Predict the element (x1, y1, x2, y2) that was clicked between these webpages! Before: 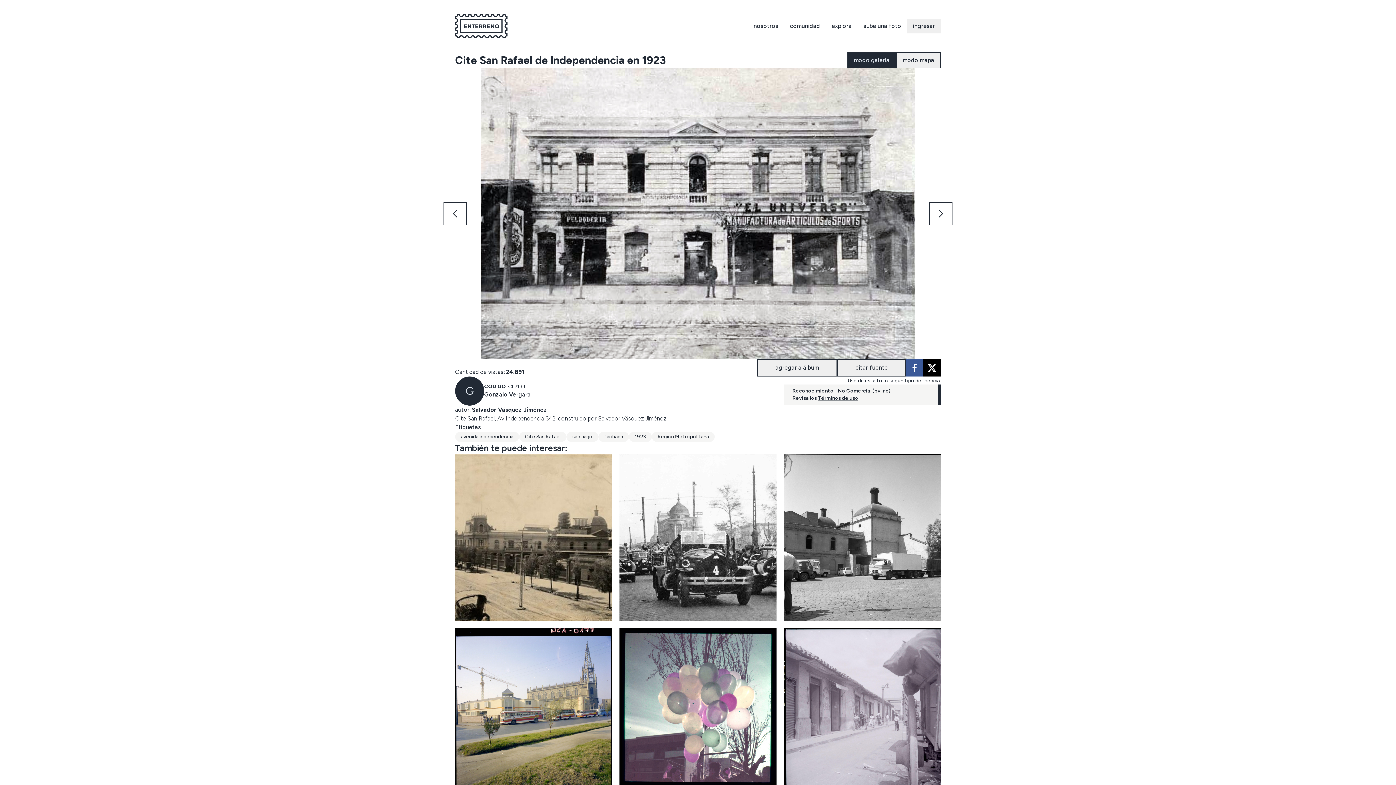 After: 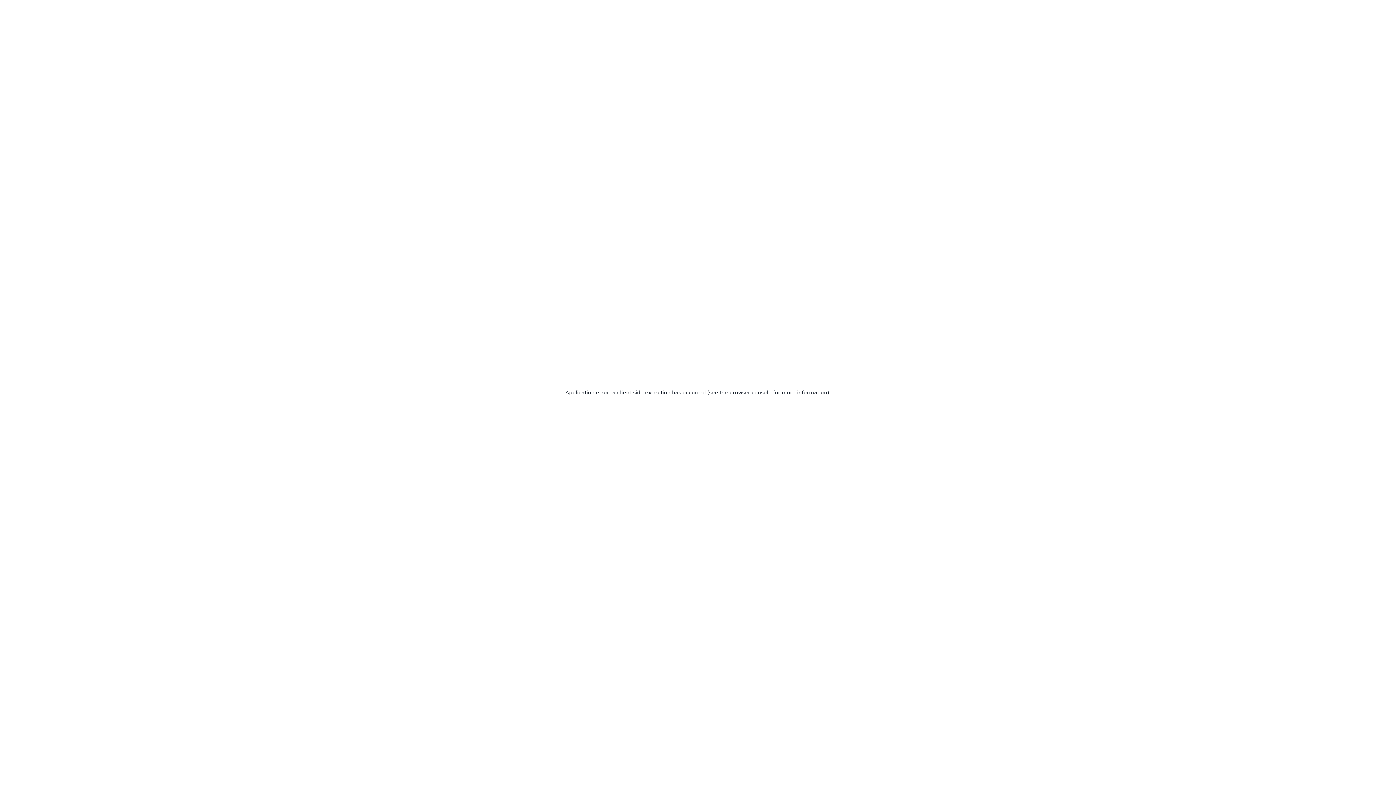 Action: bbox: (455, 14, 507, 38)